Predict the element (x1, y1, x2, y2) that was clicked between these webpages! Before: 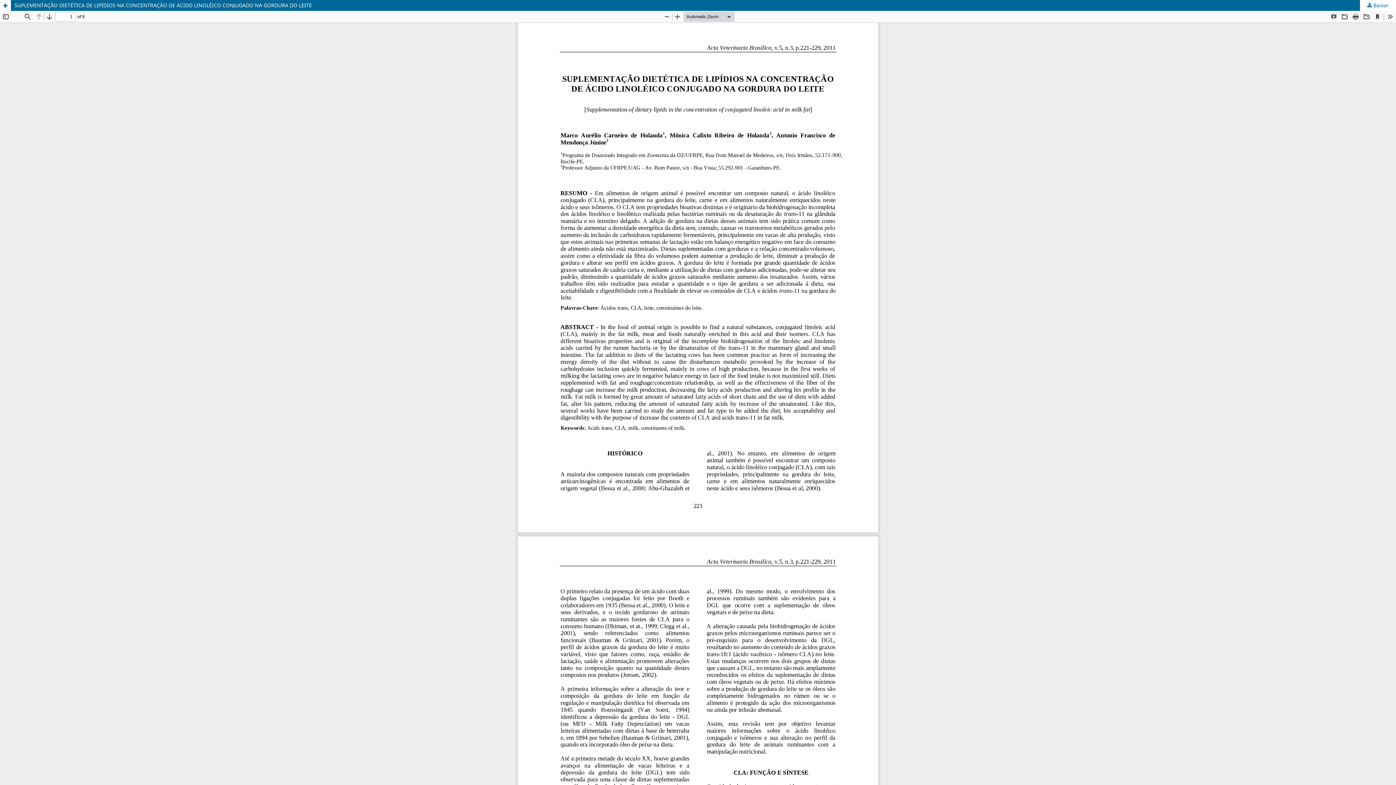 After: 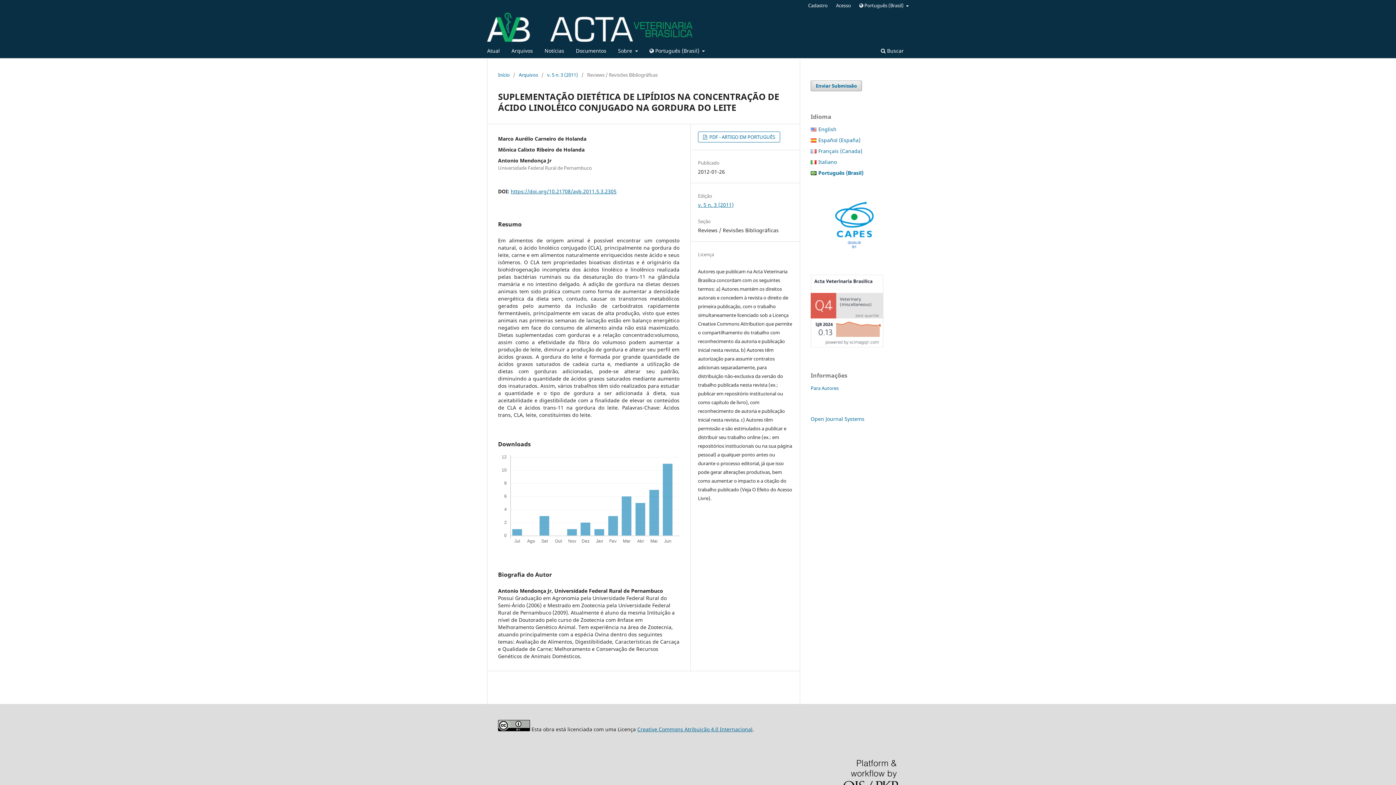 Action: label: Voltar aos Detalhes do Artigo bbox: (0, 0, 10, 10)